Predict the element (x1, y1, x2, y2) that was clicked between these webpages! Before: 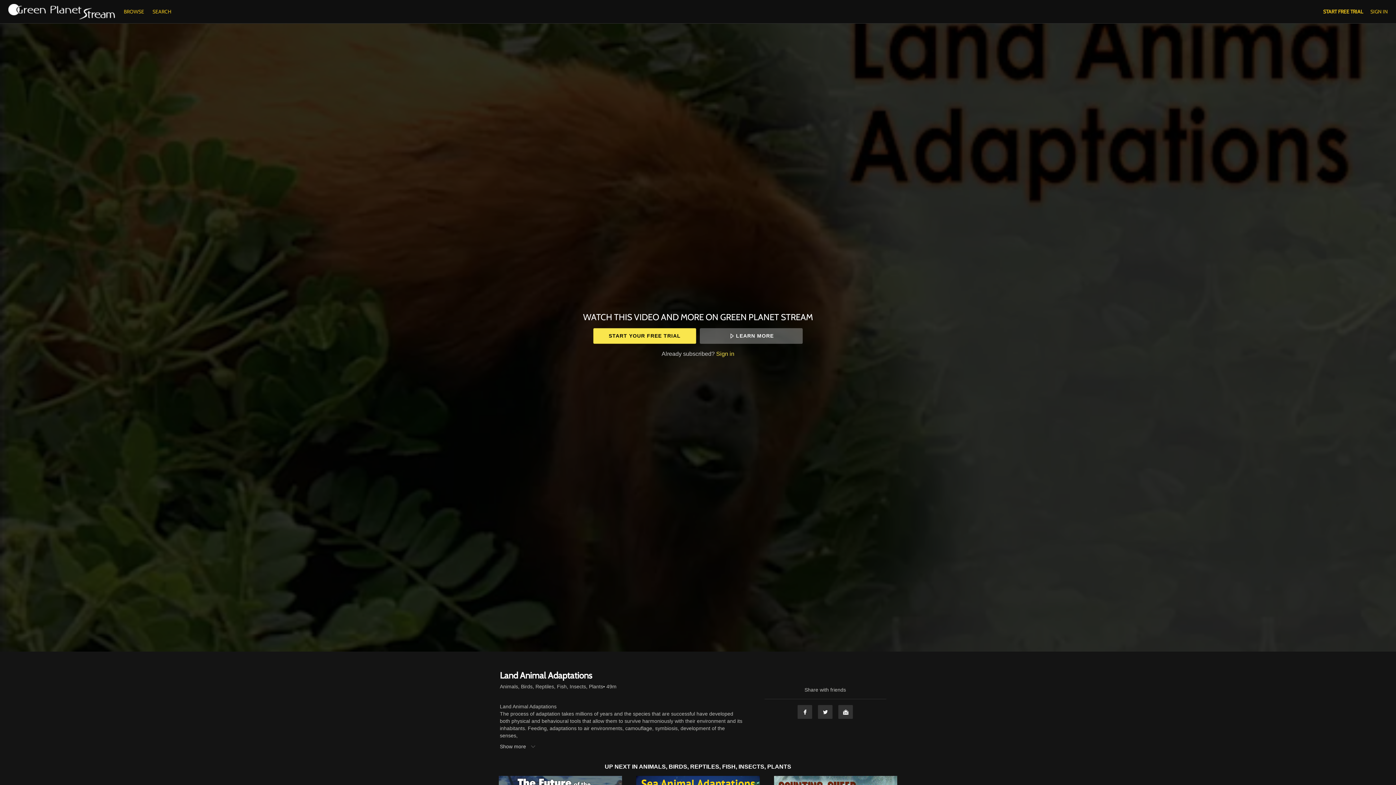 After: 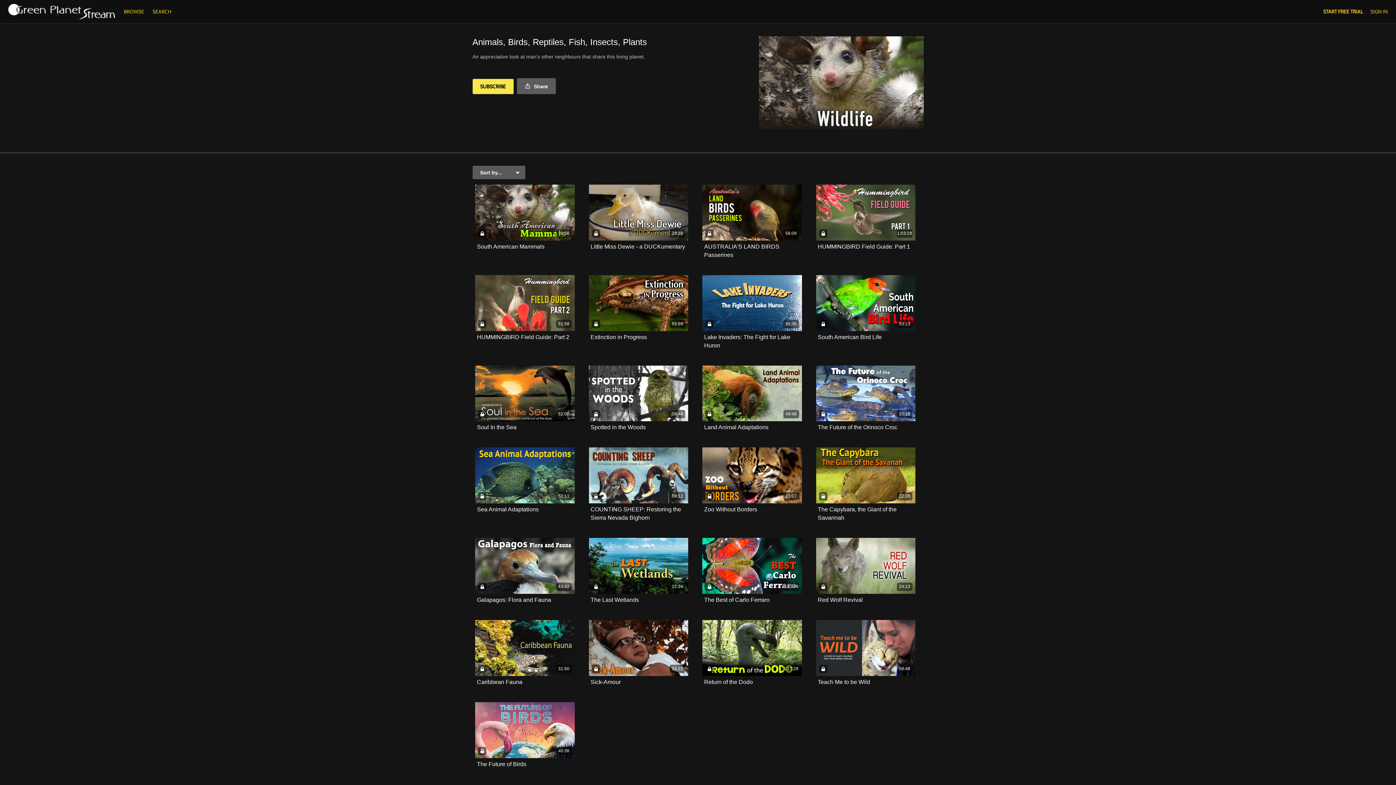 Action: label: ANIMALS, BIRDS, REPTILES, FISH, INSECTS, PLANTS bbox: (639, 764, 791, 770)